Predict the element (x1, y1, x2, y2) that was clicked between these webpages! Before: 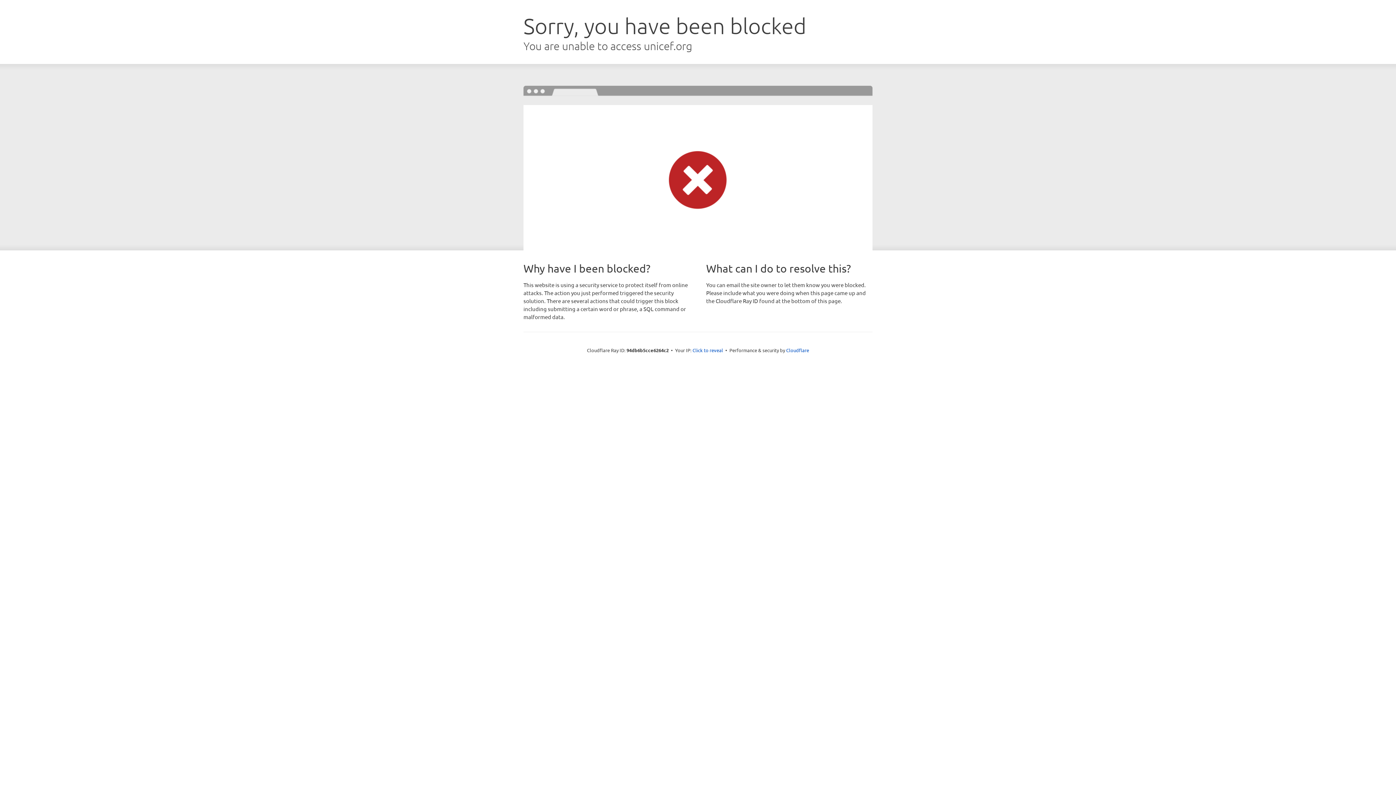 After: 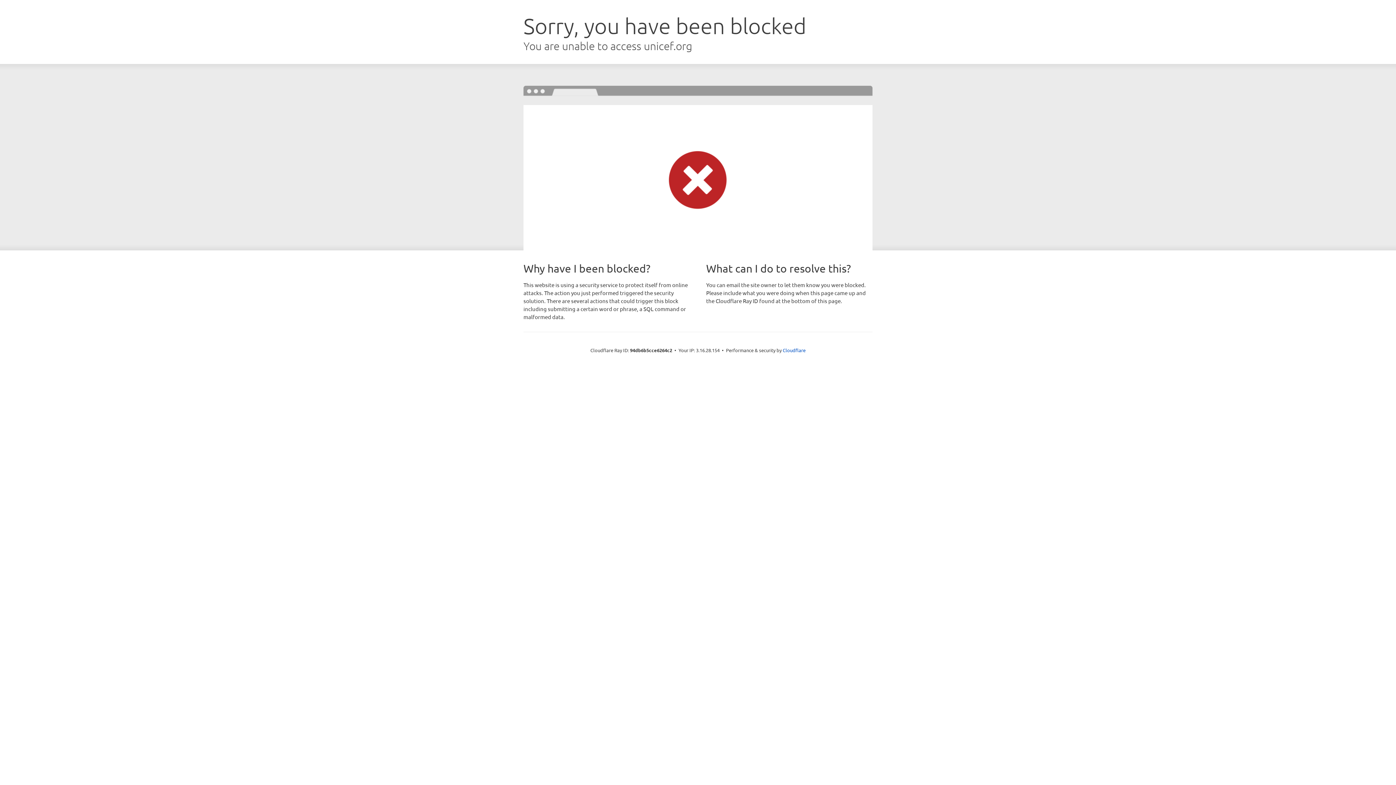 Action: bbox: (692, 346, 723, 353) label: Click to reveal